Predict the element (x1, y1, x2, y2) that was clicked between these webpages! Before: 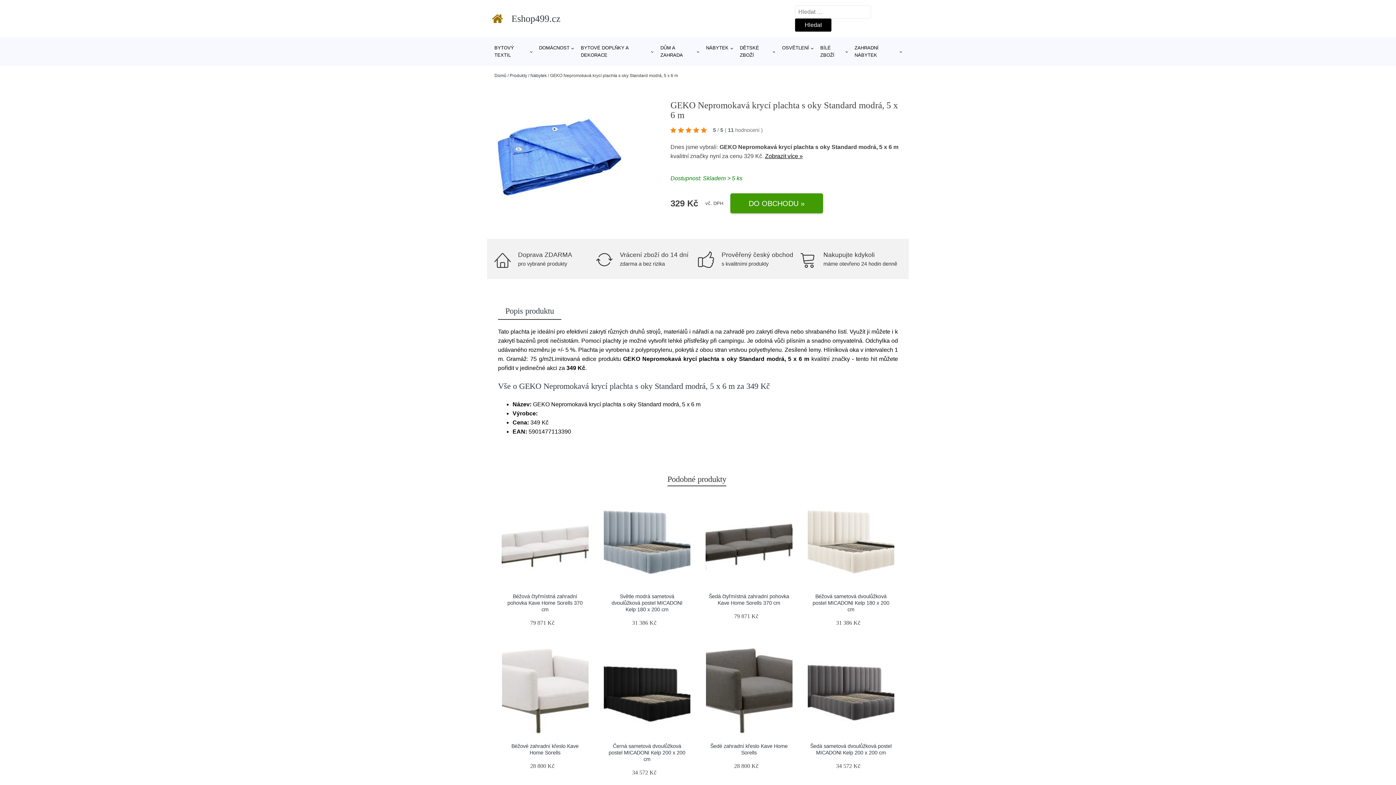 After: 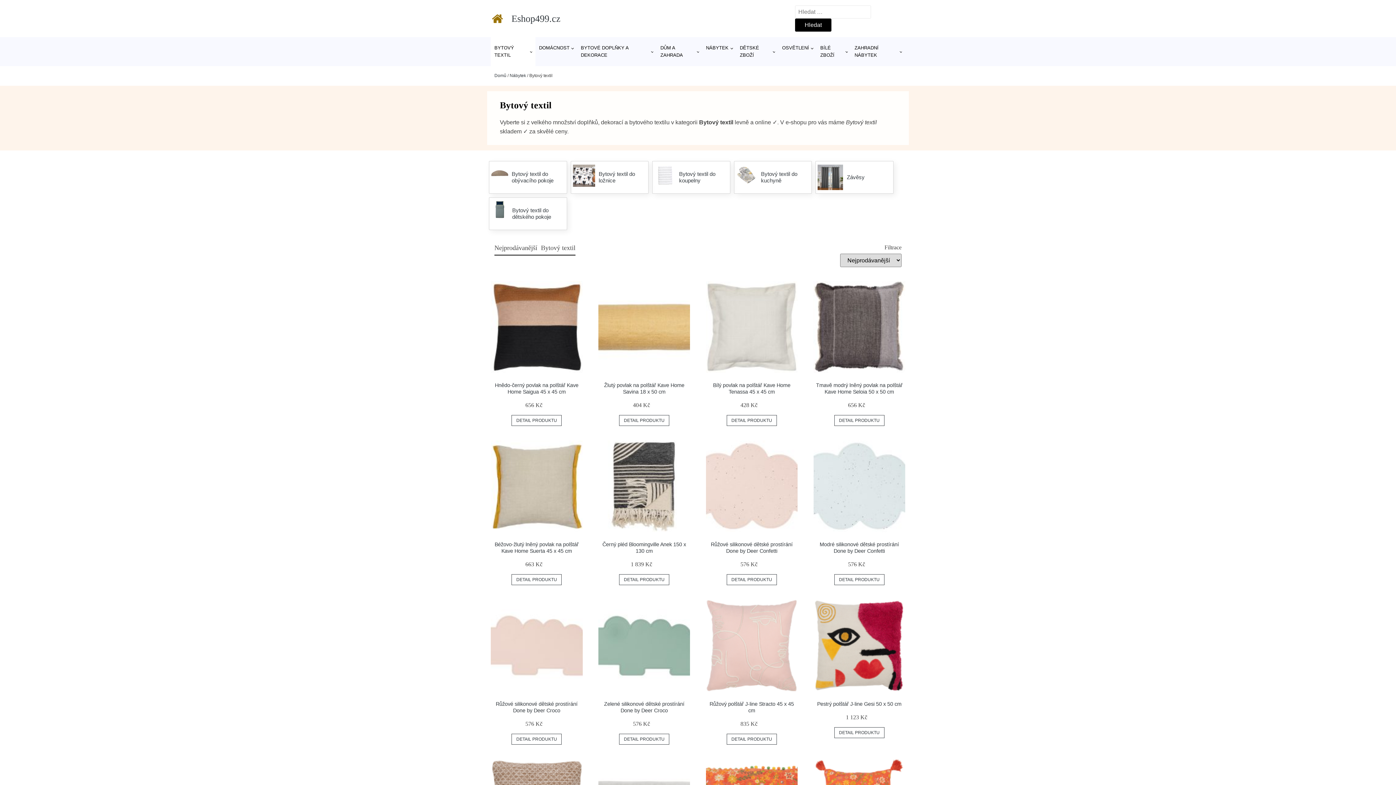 Action: bbox: (490, 37, 535, 66) label: BYTOVÝ TEXTIL